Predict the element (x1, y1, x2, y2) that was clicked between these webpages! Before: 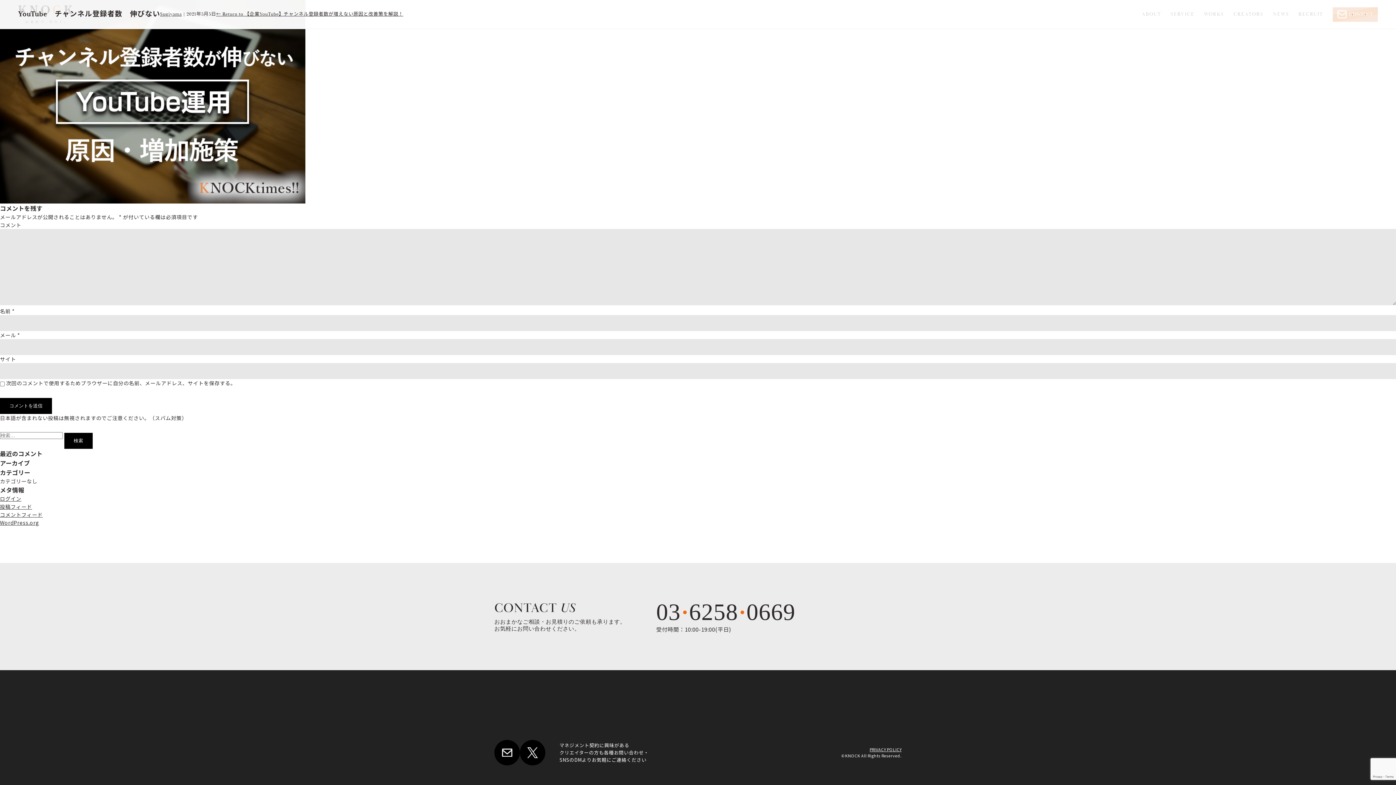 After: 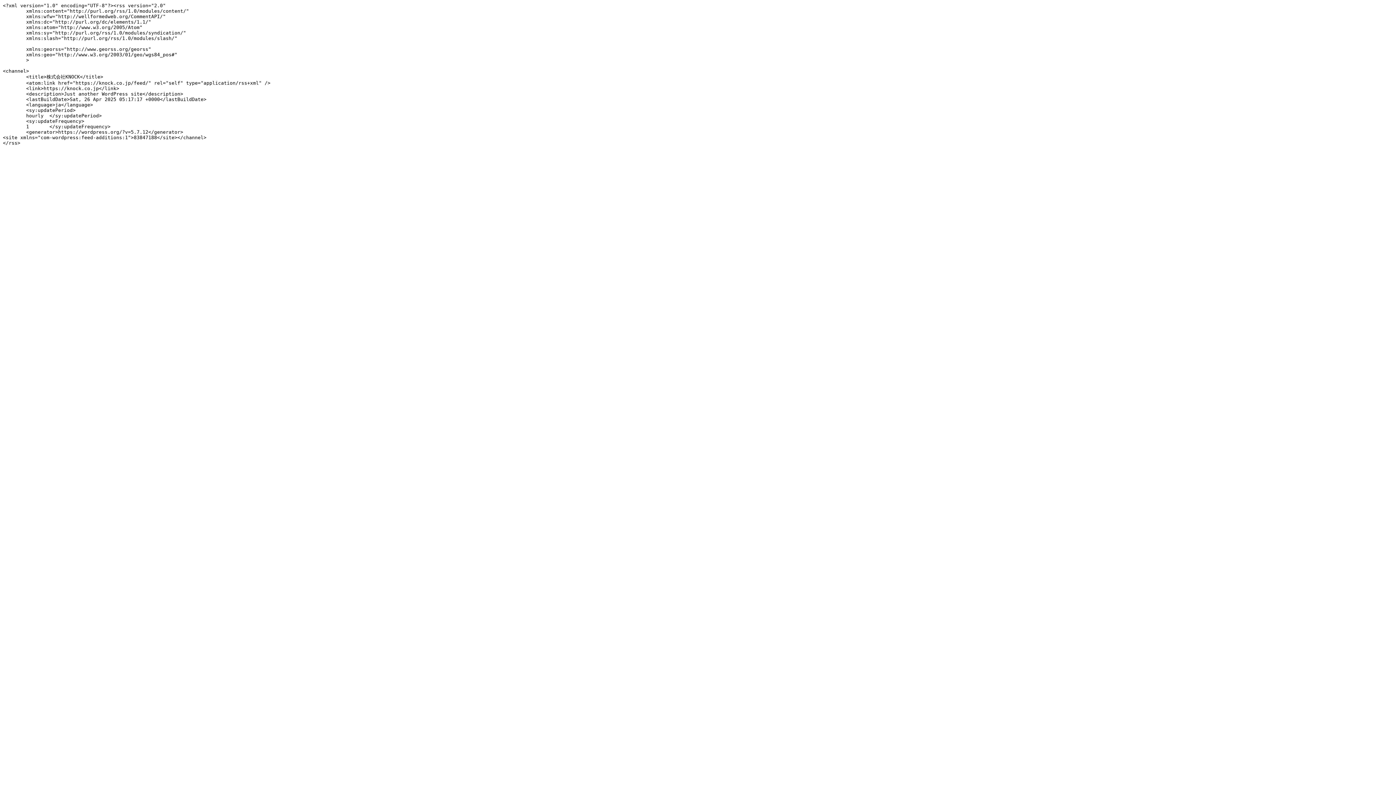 Action: bbox: (0, 503, 32, 510) label: 投稿フィード